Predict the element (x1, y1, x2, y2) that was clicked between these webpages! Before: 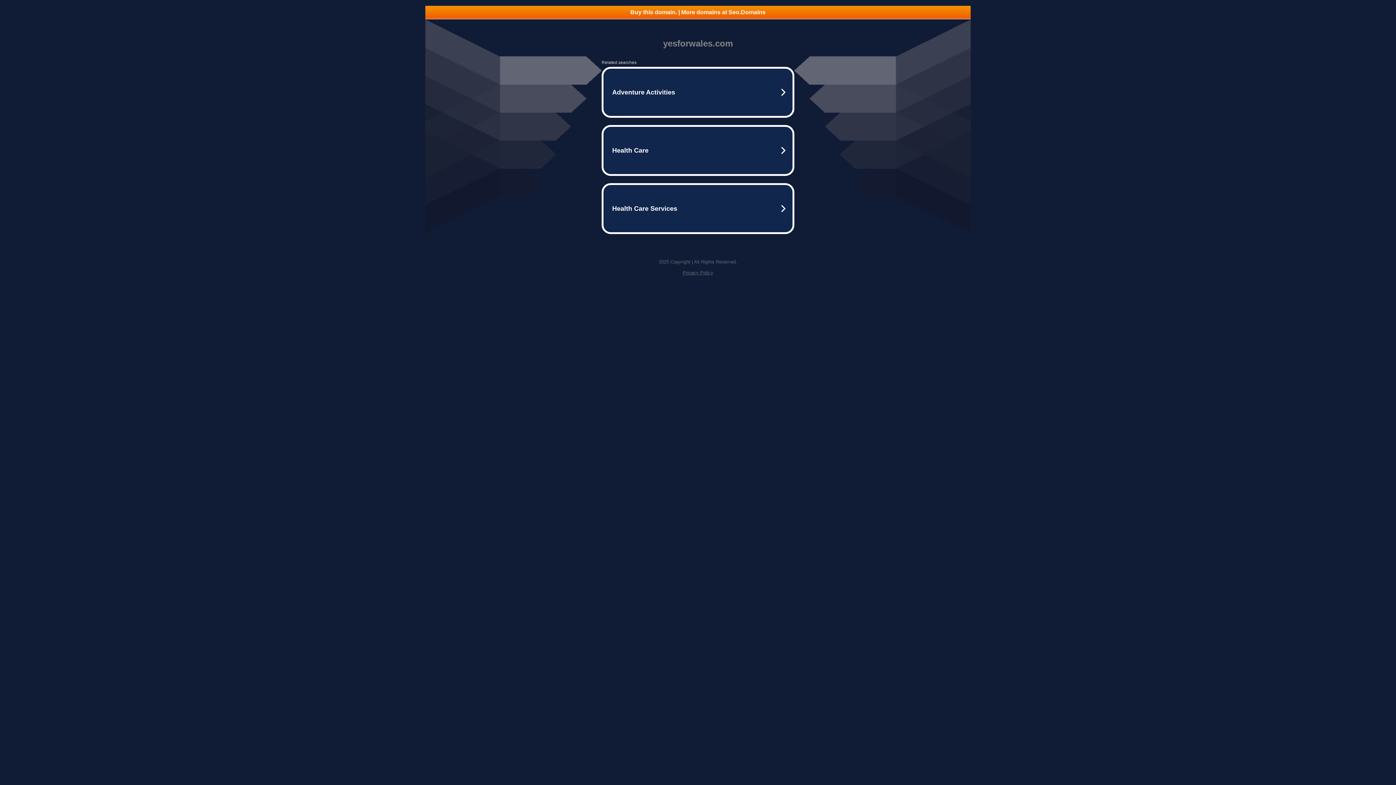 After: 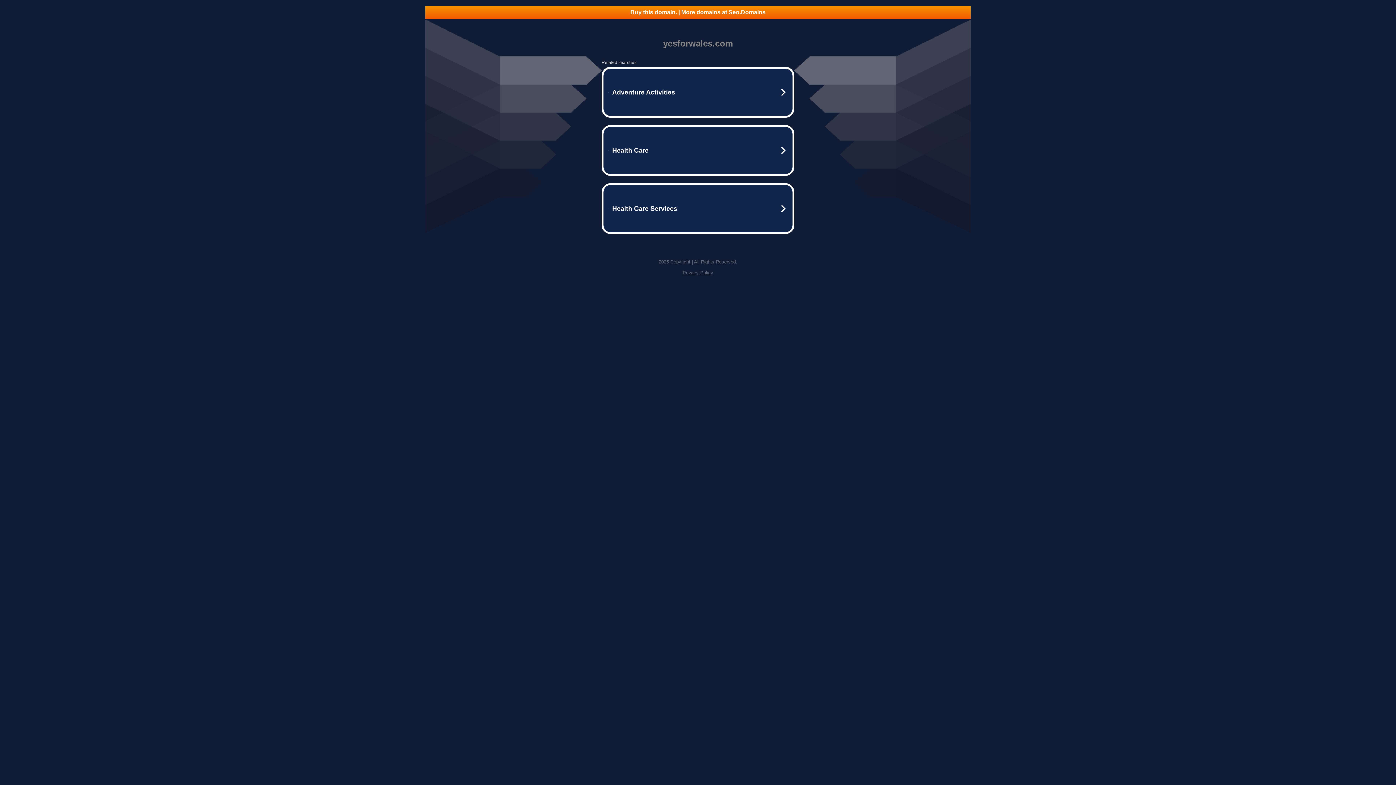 Action: bbox: (682, 270, 713, 275) label: Privacy Policy